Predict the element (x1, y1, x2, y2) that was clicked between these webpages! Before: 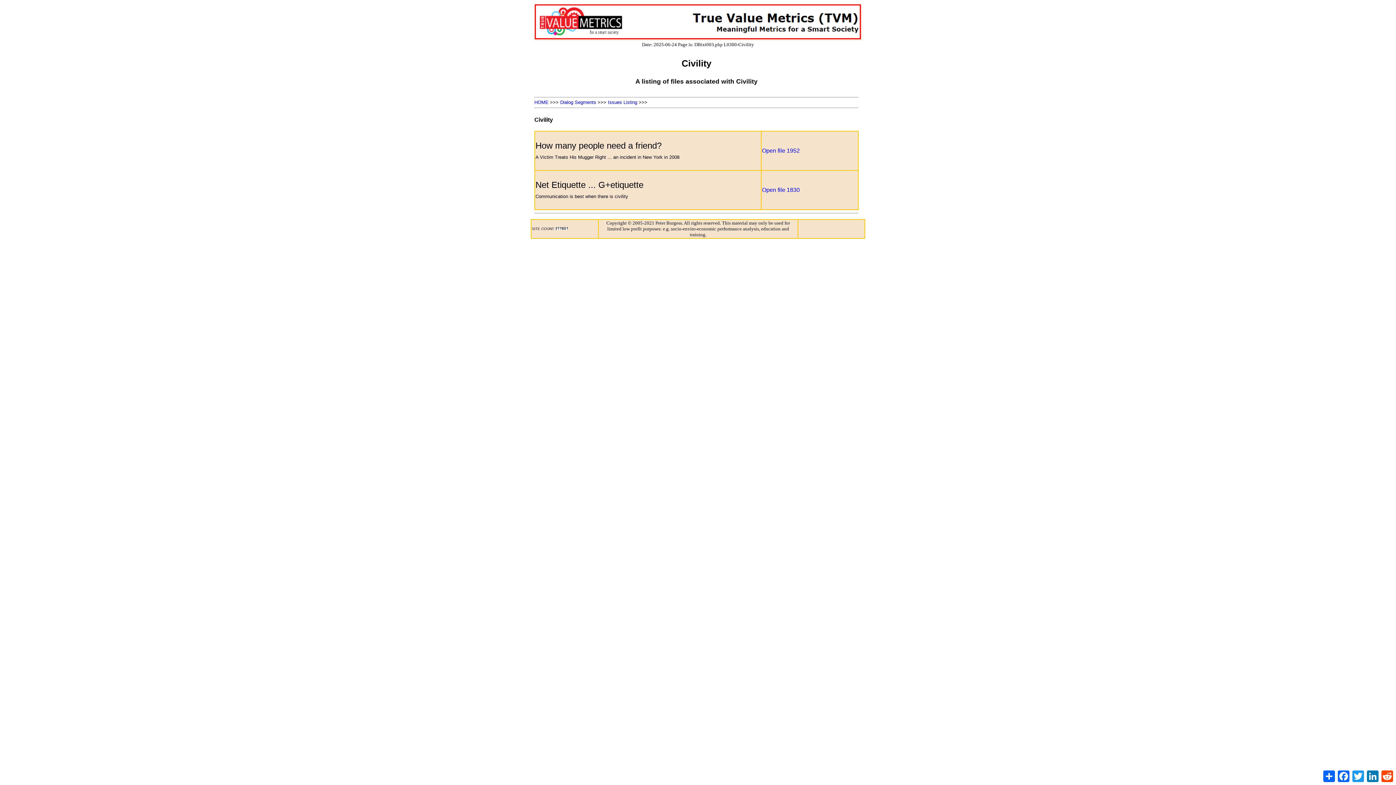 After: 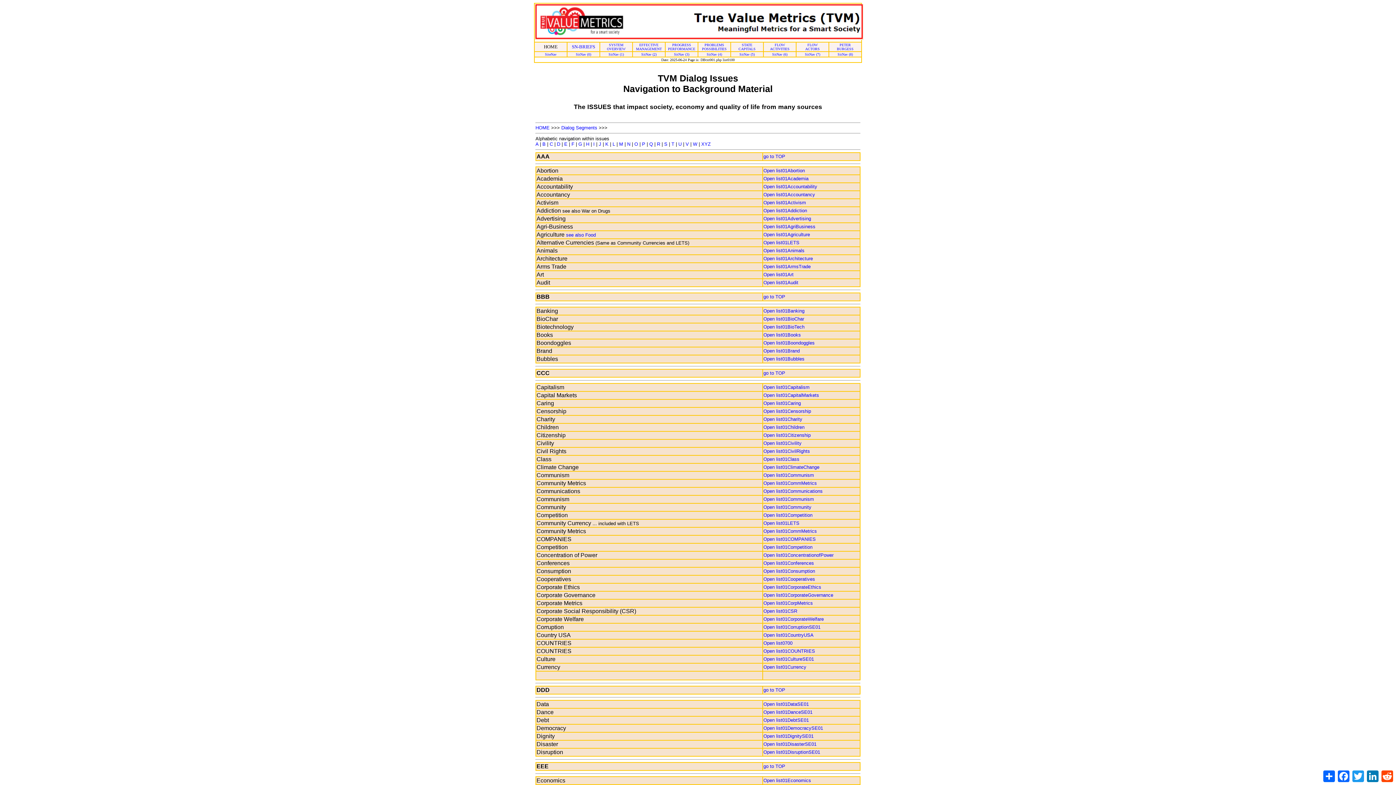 Action: label: Issues Listing  bbox: (608, 99, 638, 105)